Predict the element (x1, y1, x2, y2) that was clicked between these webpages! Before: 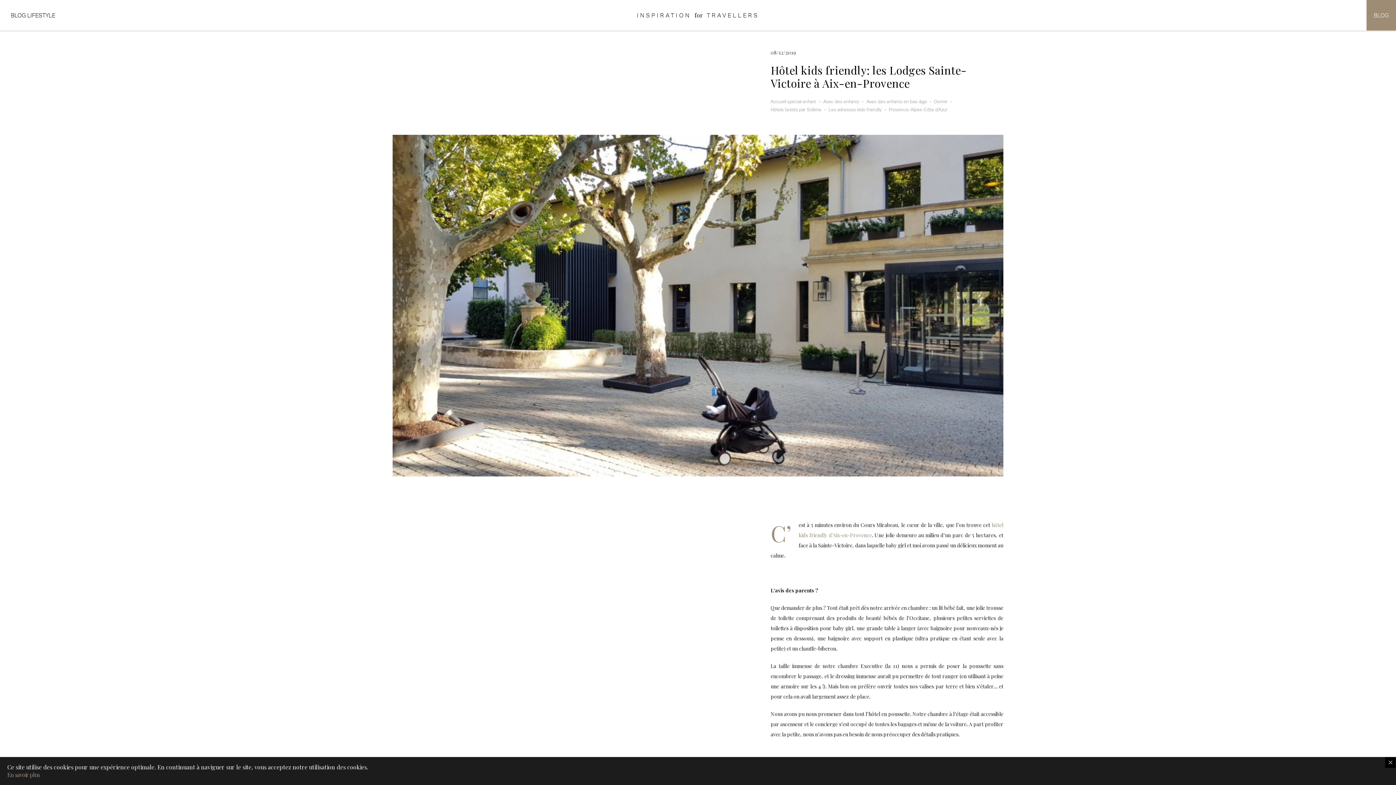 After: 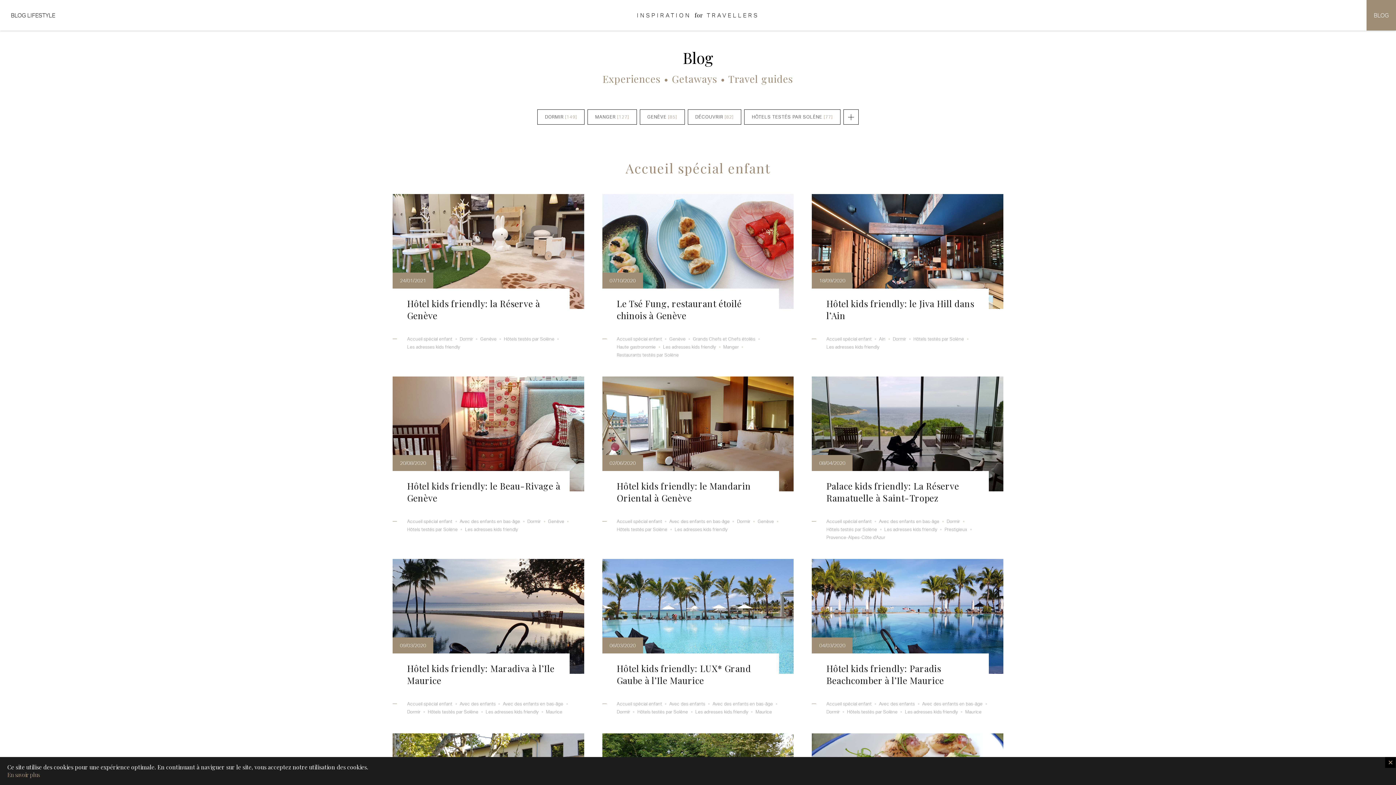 Action: bbox: (770, 98, 816, 104) label: Accueil spécial enfant